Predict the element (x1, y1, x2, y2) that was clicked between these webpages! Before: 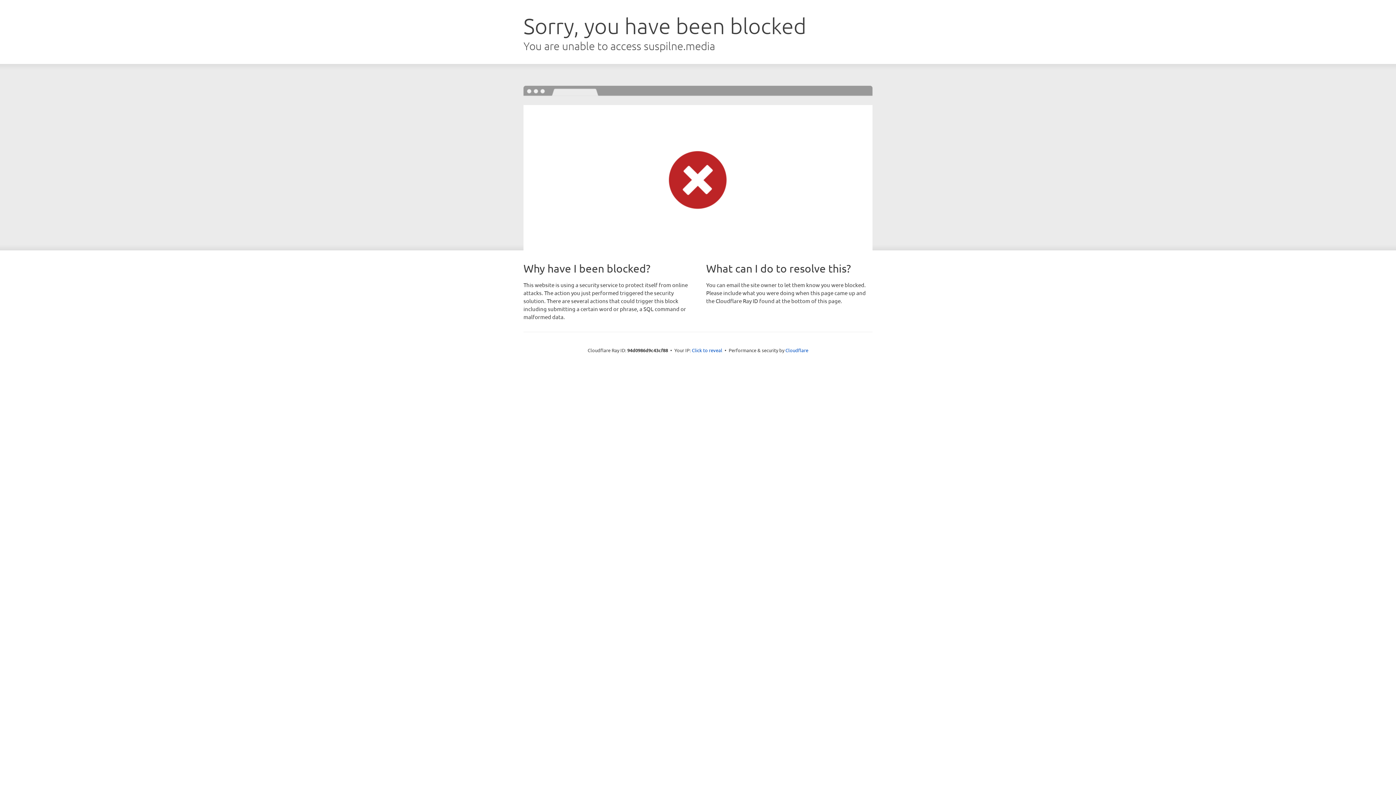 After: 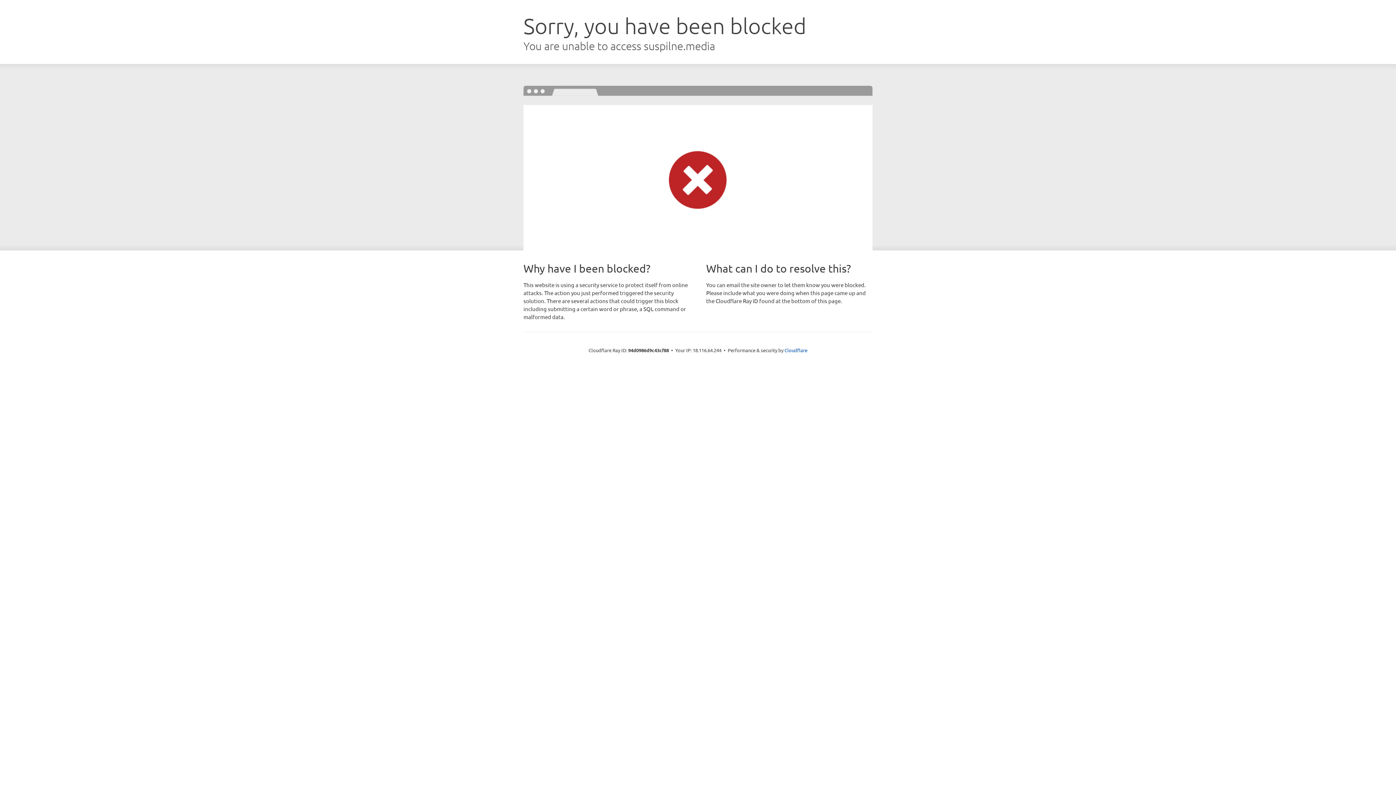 Action: bbox: (692, 346, 722, 353) label: Click to reveal